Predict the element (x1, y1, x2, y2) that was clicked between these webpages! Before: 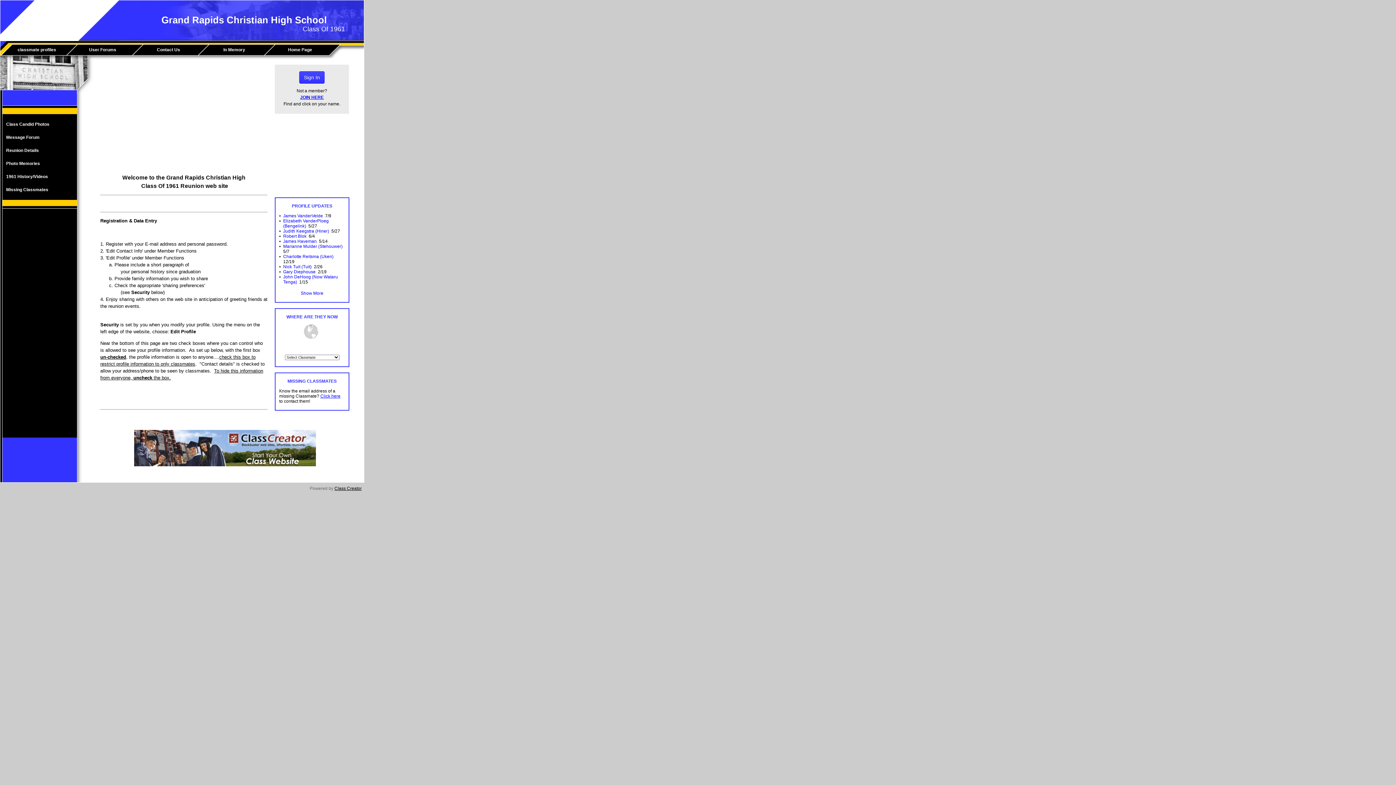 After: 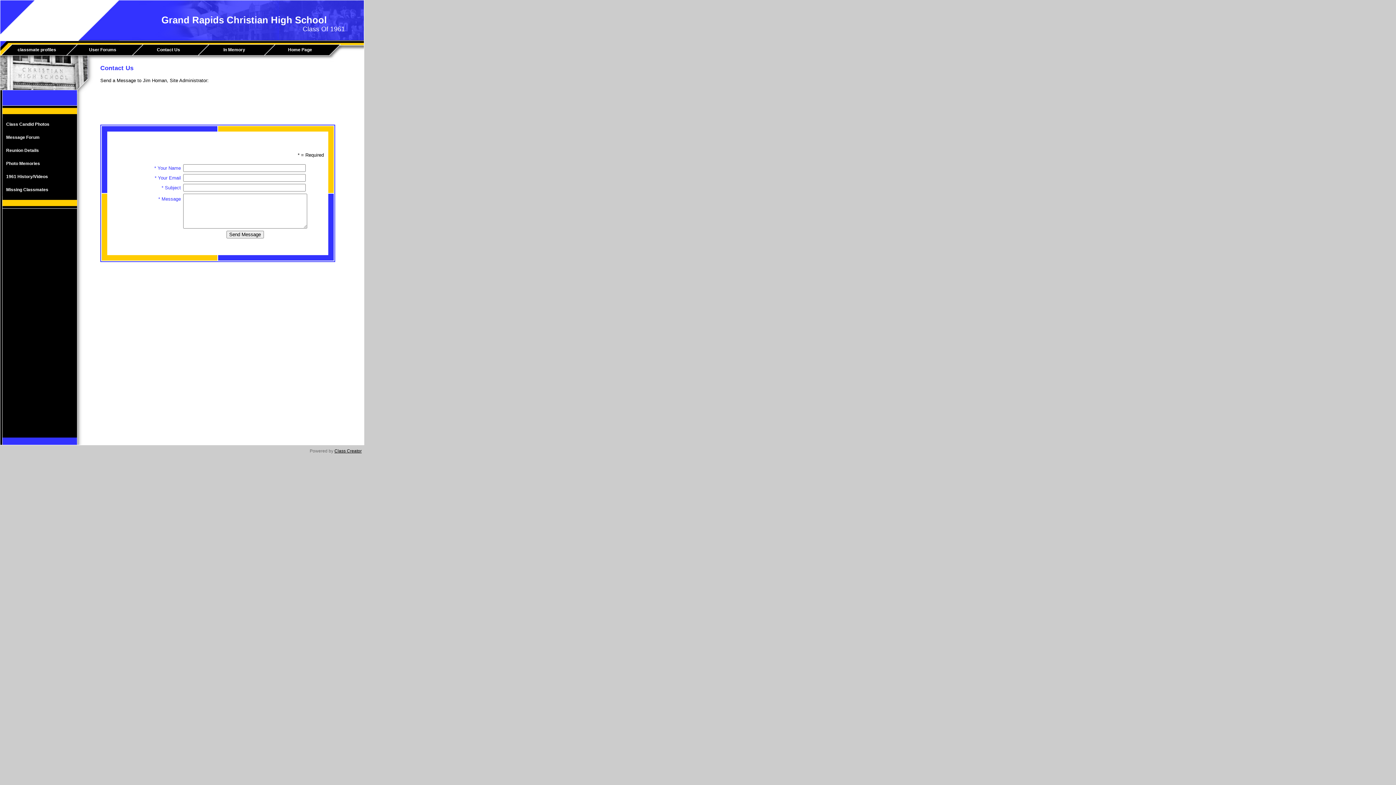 Action: label: Contact Us bbox: (137, 44, 203, 54)